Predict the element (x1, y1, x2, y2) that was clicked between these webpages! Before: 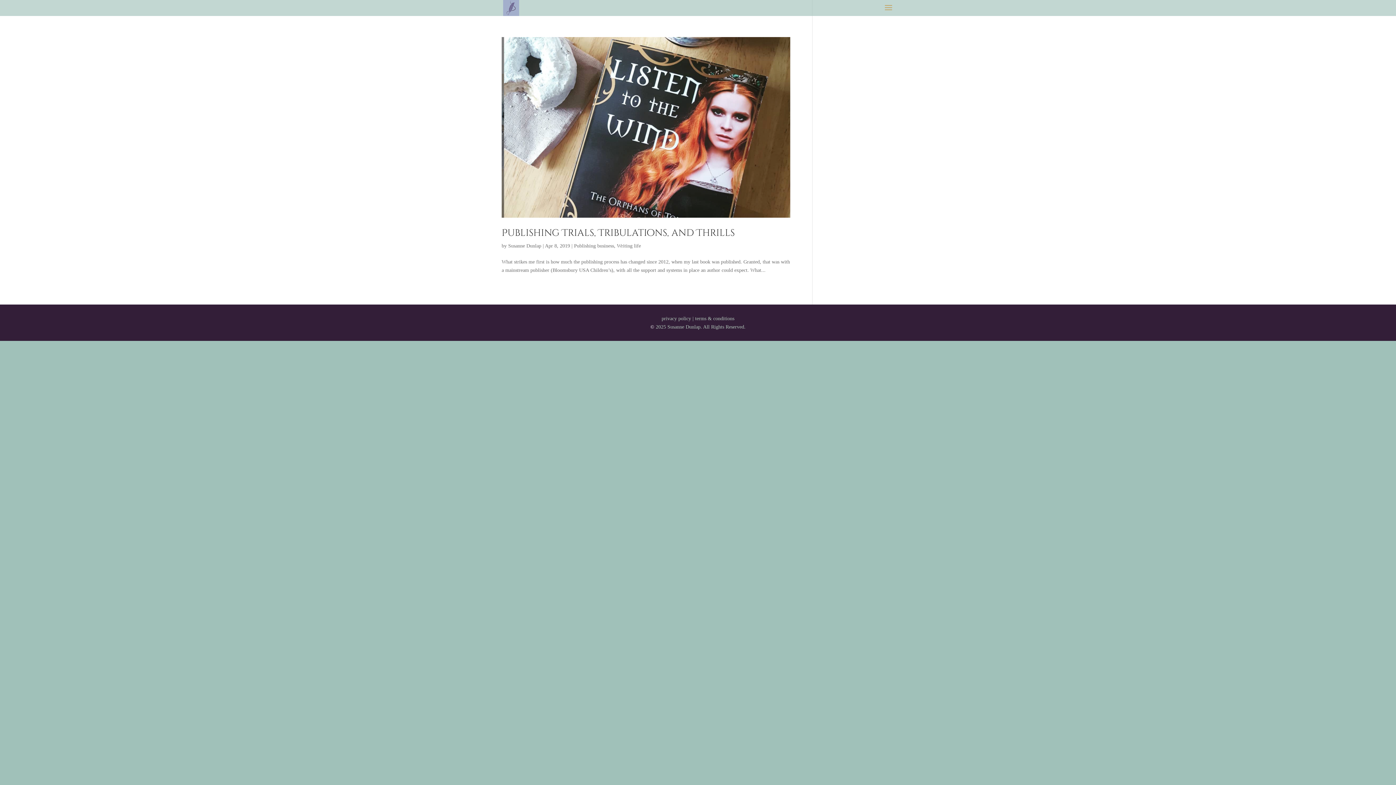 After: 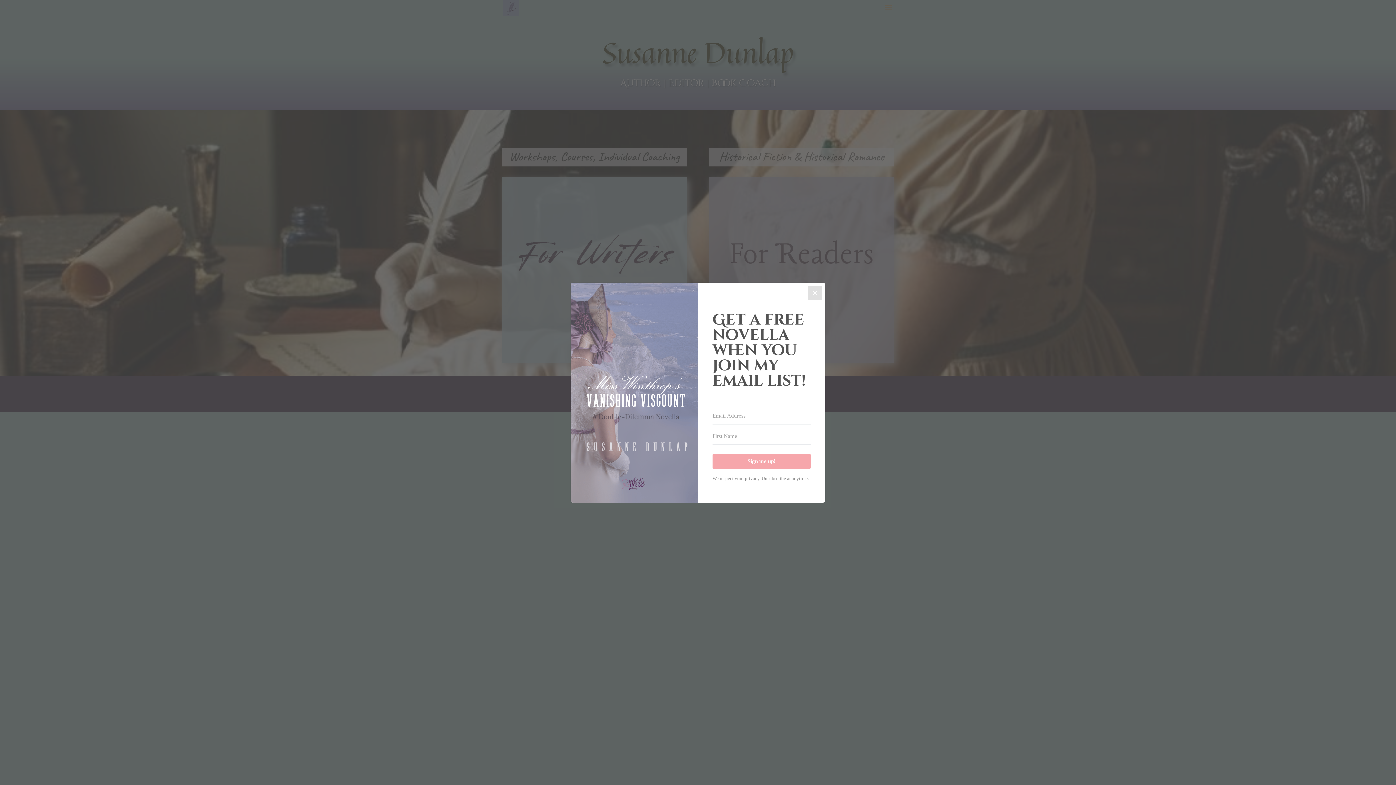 Action: label: Susanne Dunlap bbox: (508, 243, 541, 248)